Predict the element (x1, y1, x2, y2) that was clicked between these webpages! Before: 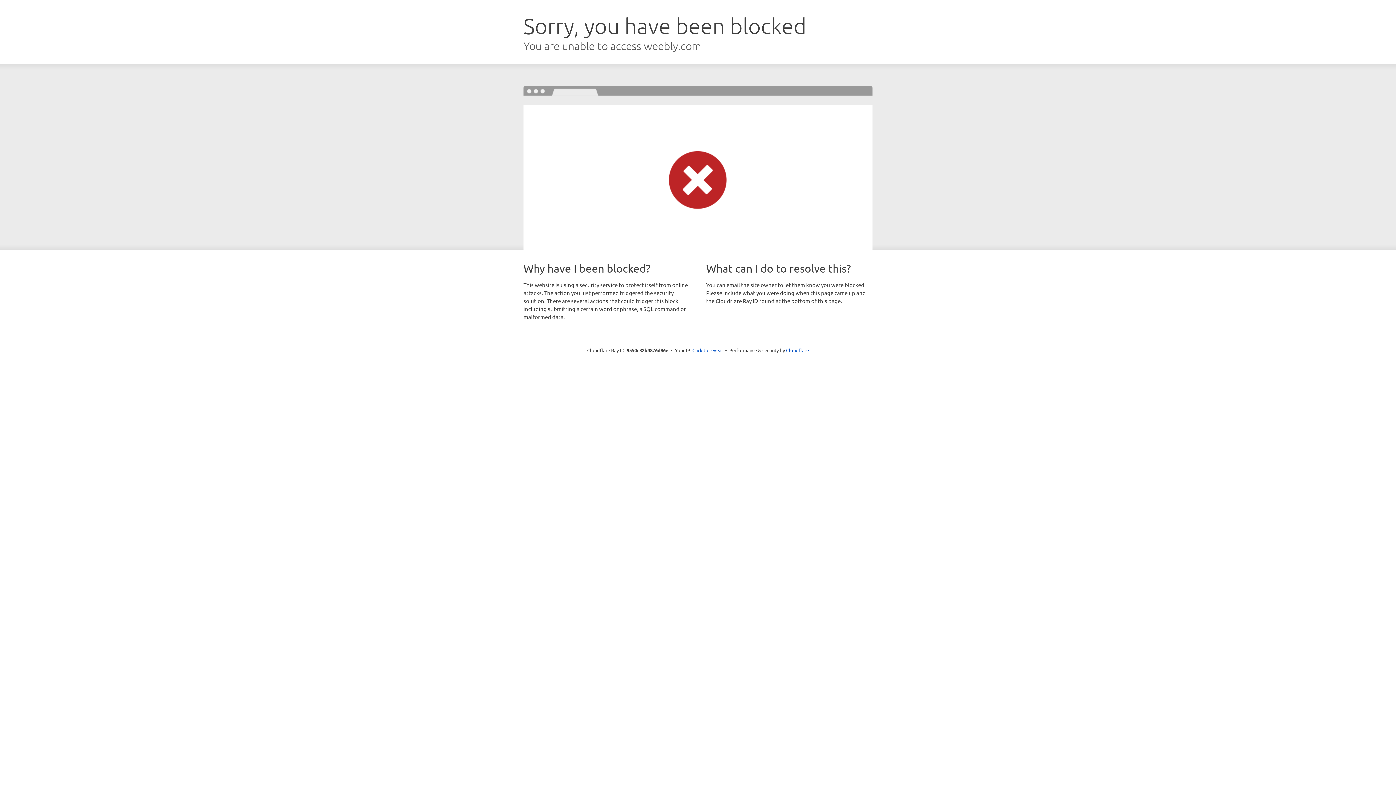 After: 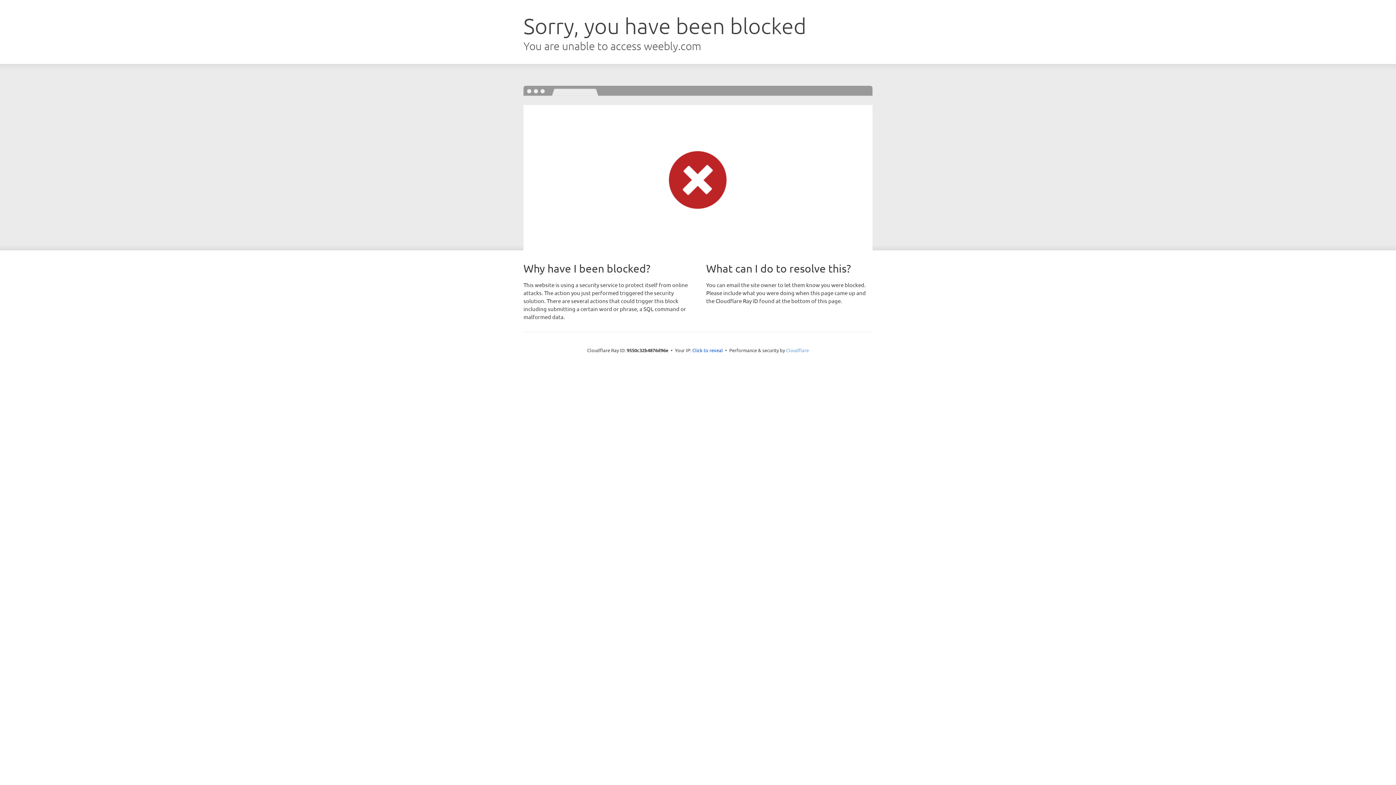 Action: bbox: (786, 347, 809, 353) label: Cloudflare